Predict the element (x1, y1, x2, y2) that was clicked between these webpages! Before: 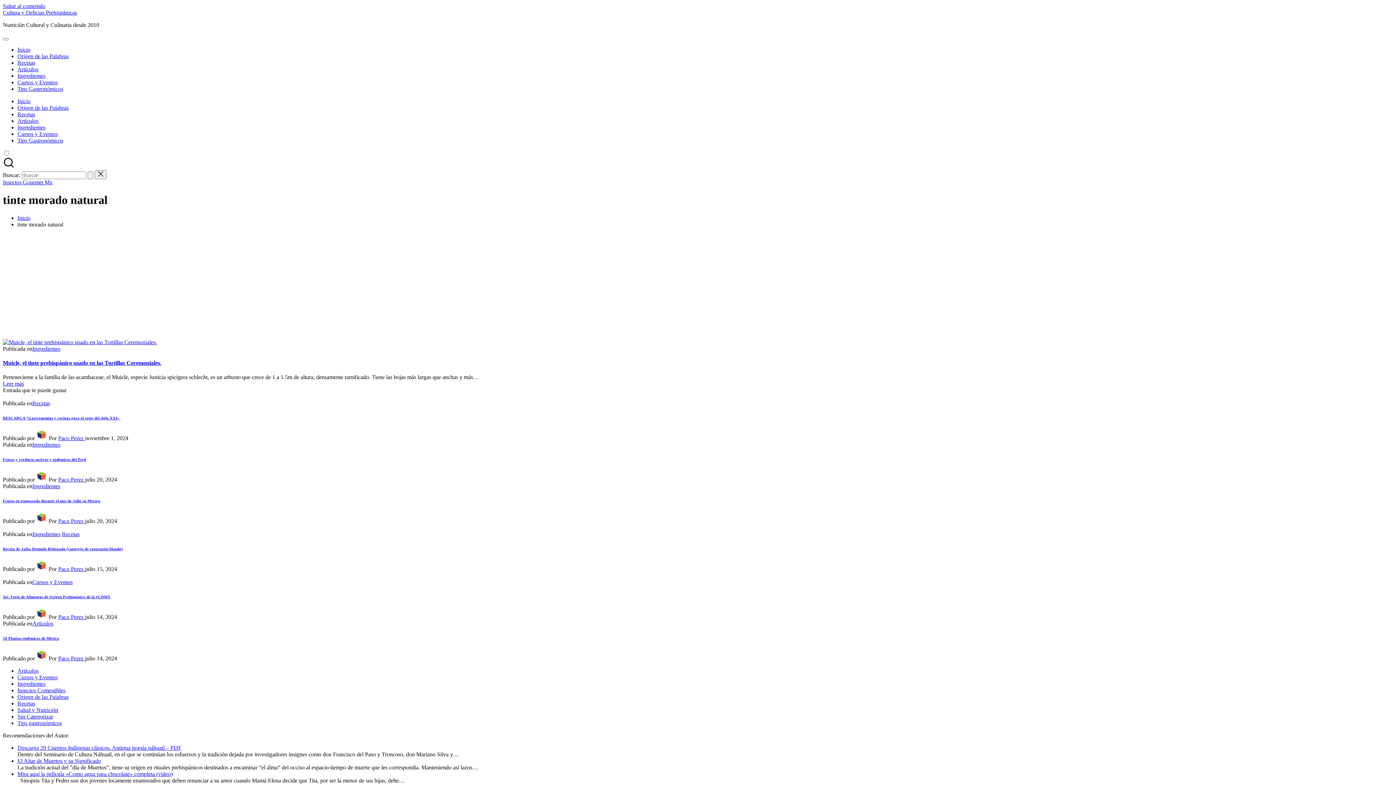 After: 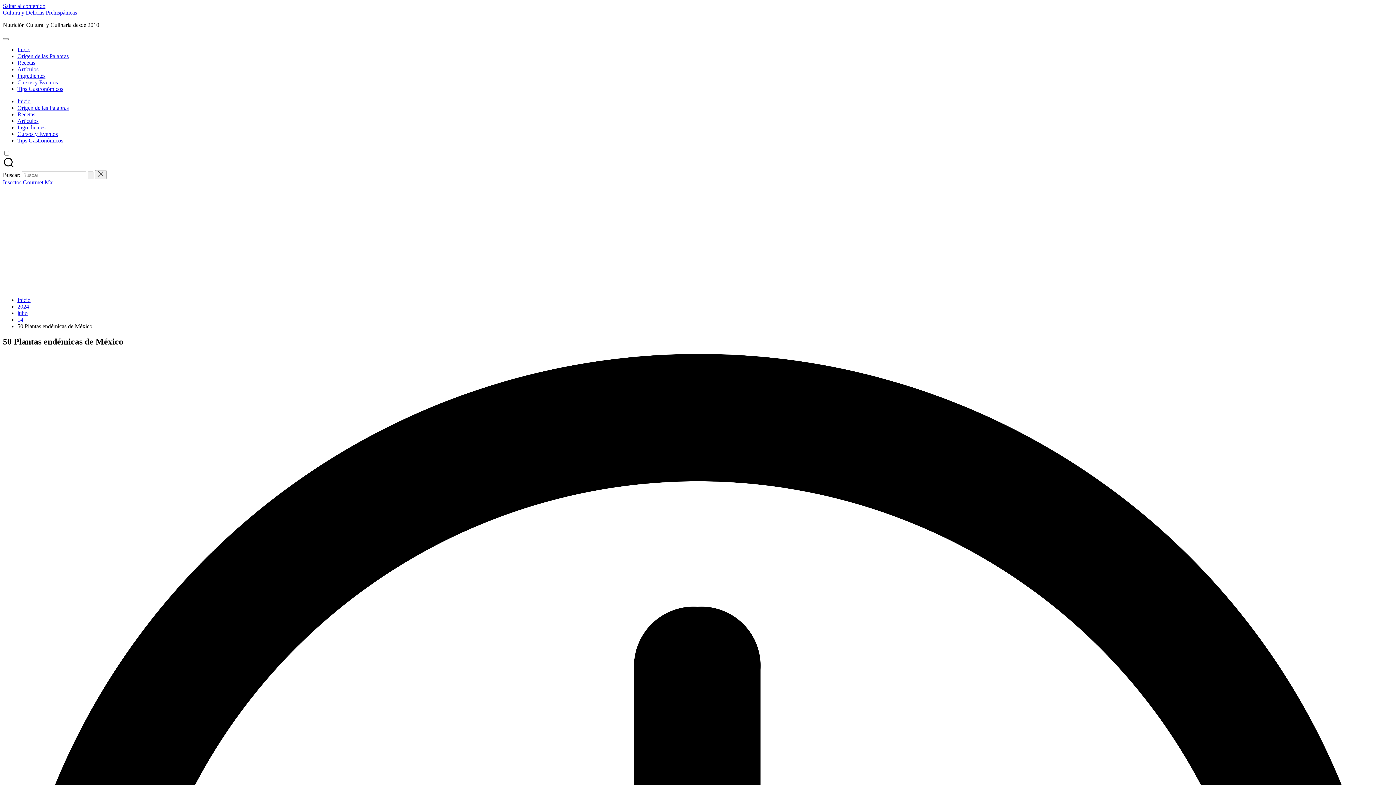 Action: label: 50 Plantas endémicas de México bbox: (2, 636, 59, 640)